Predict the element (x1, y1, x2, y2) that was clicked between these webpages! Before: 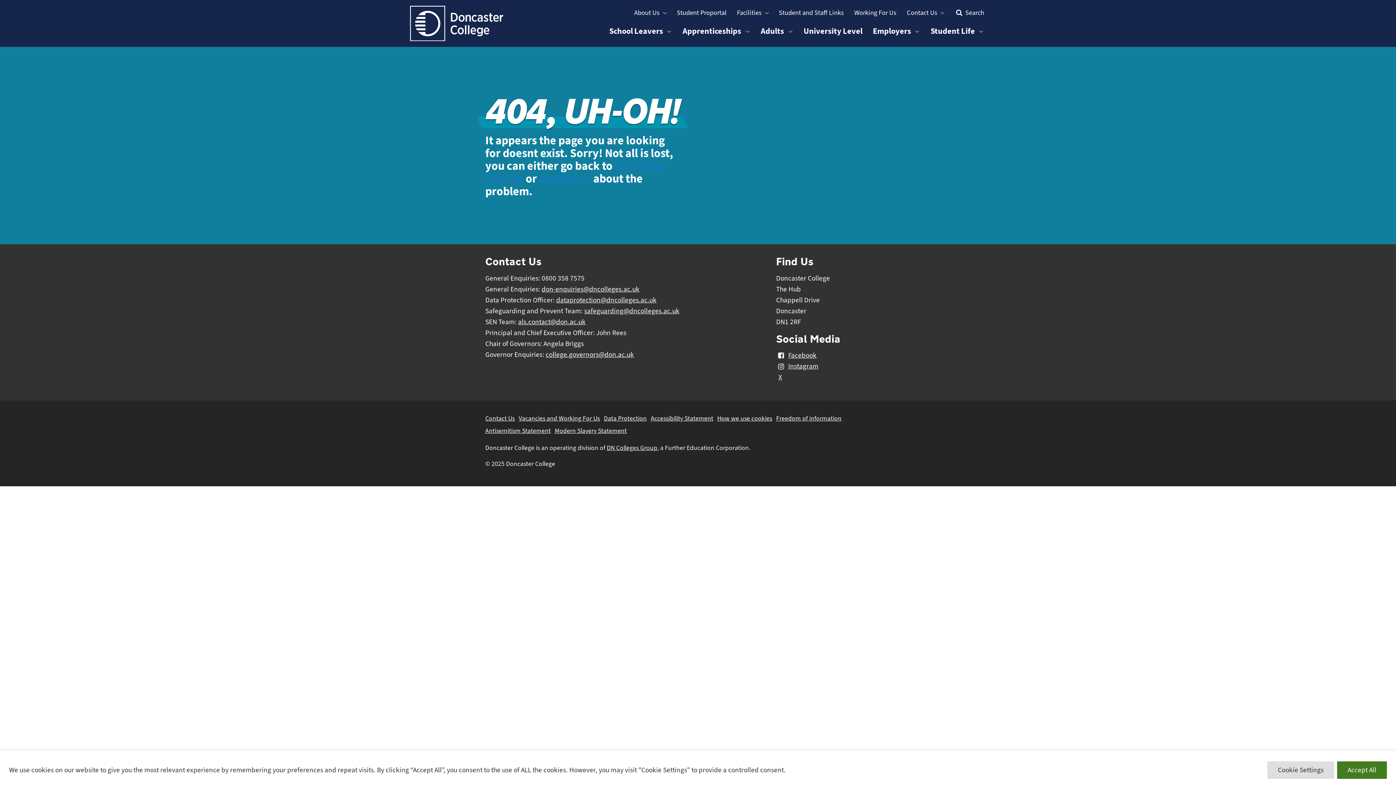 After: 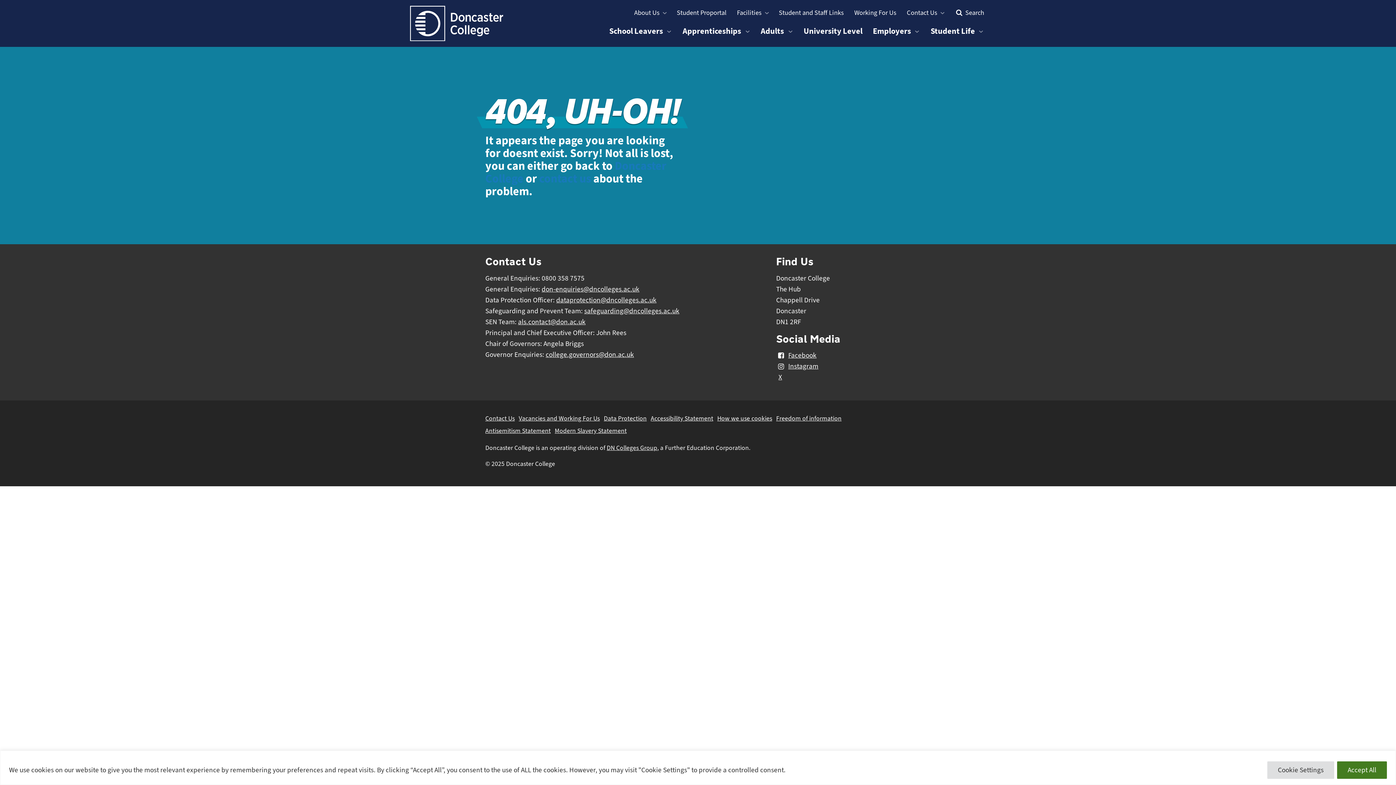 Action: bbox: (541, 284, 639, 293) label: don-enquiries@dncolleges.ac.uk